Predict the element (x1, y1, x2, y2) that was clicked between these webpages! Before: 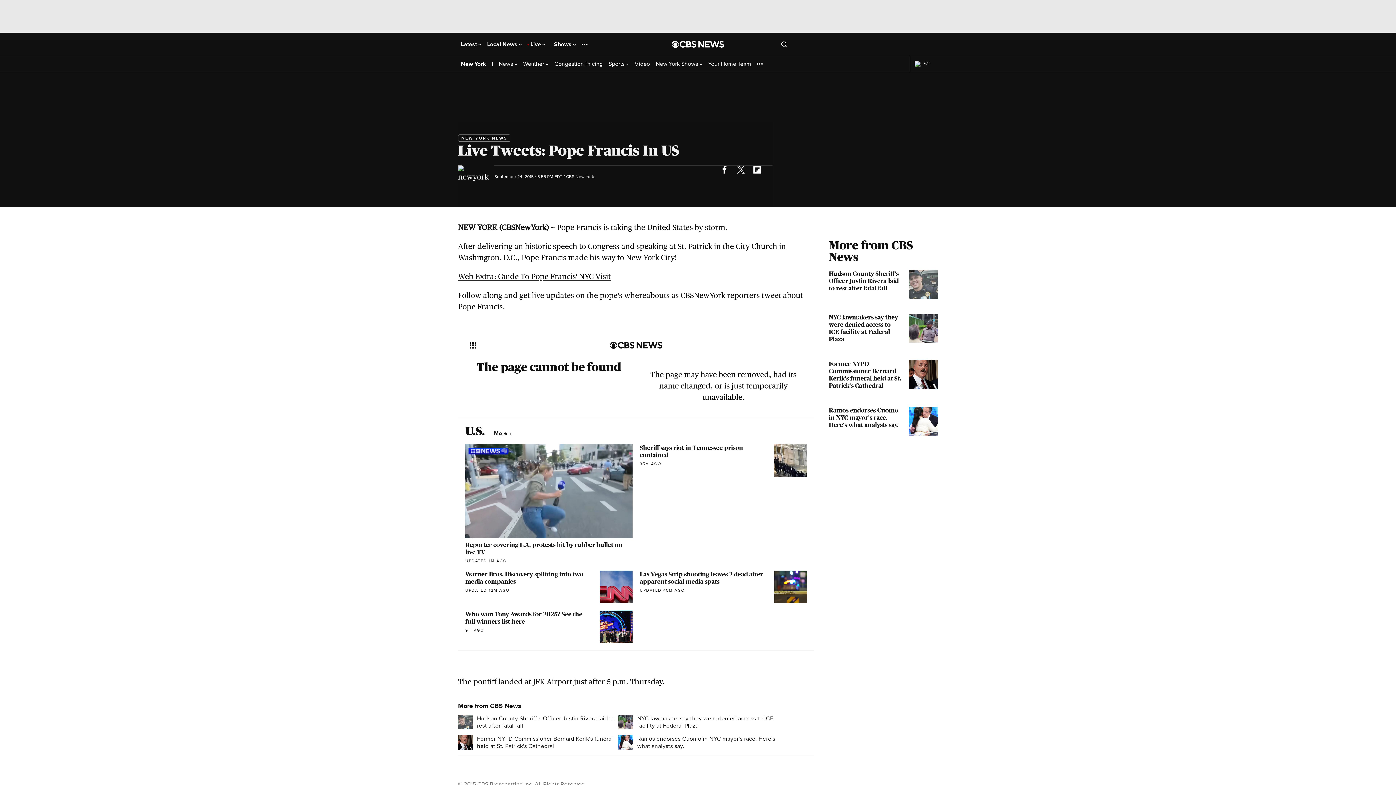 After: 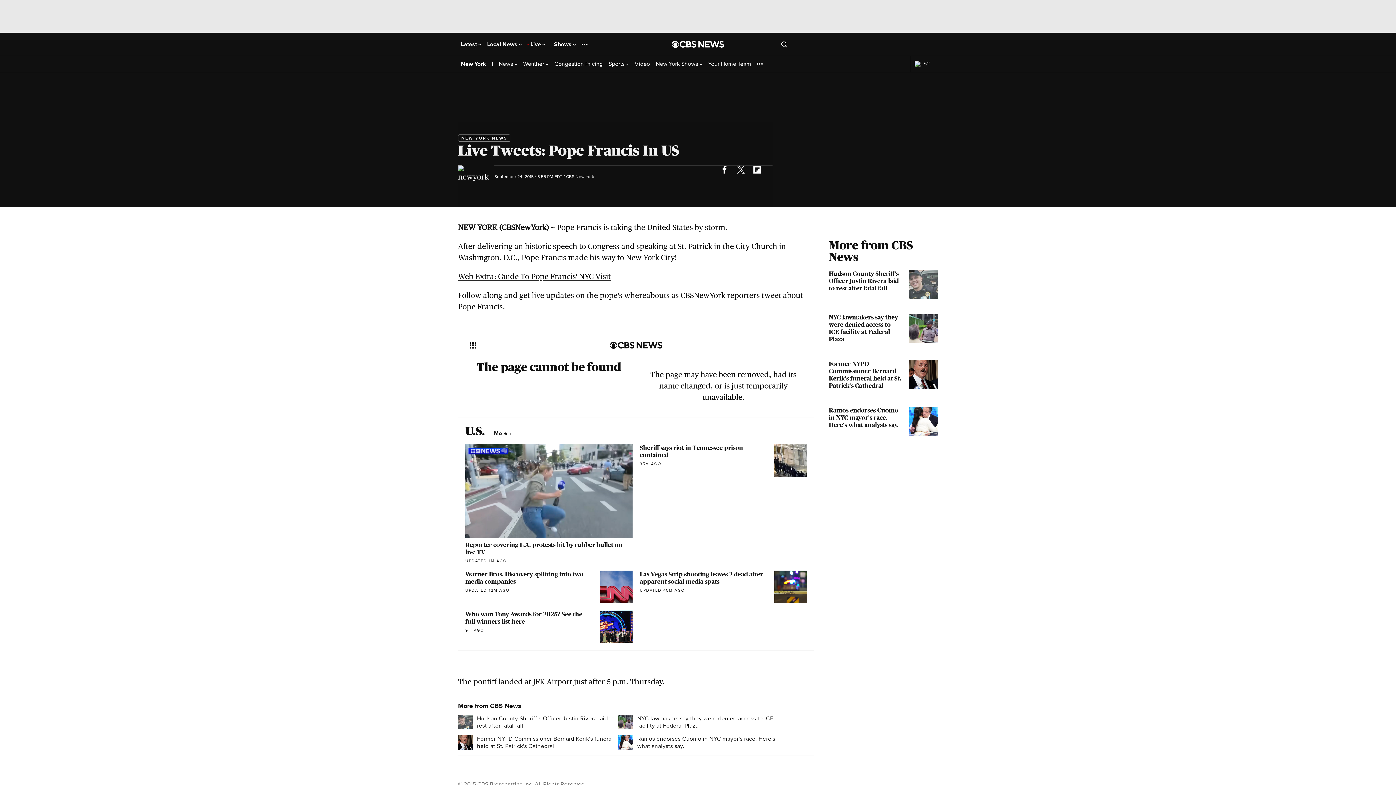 Action: bbox: (749, 161, 765, 177)